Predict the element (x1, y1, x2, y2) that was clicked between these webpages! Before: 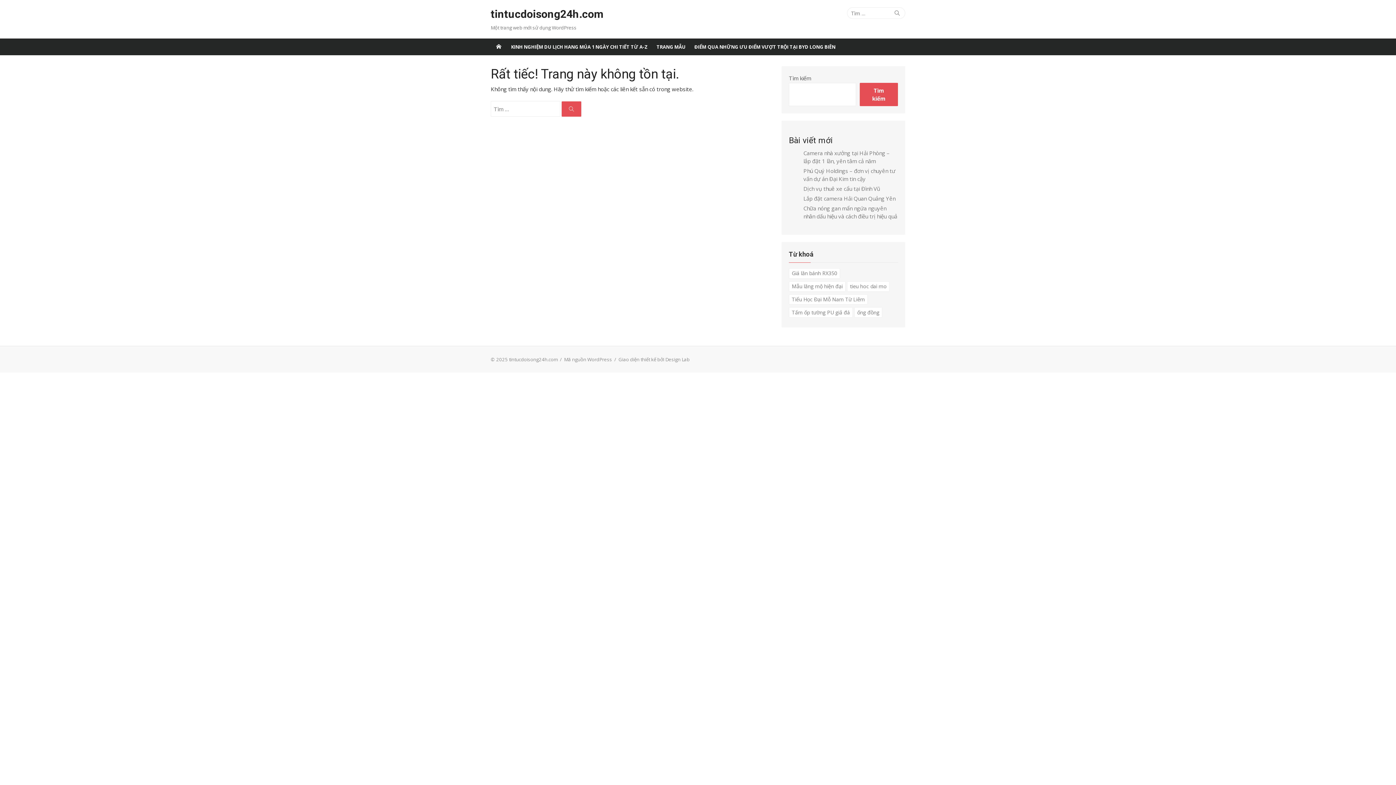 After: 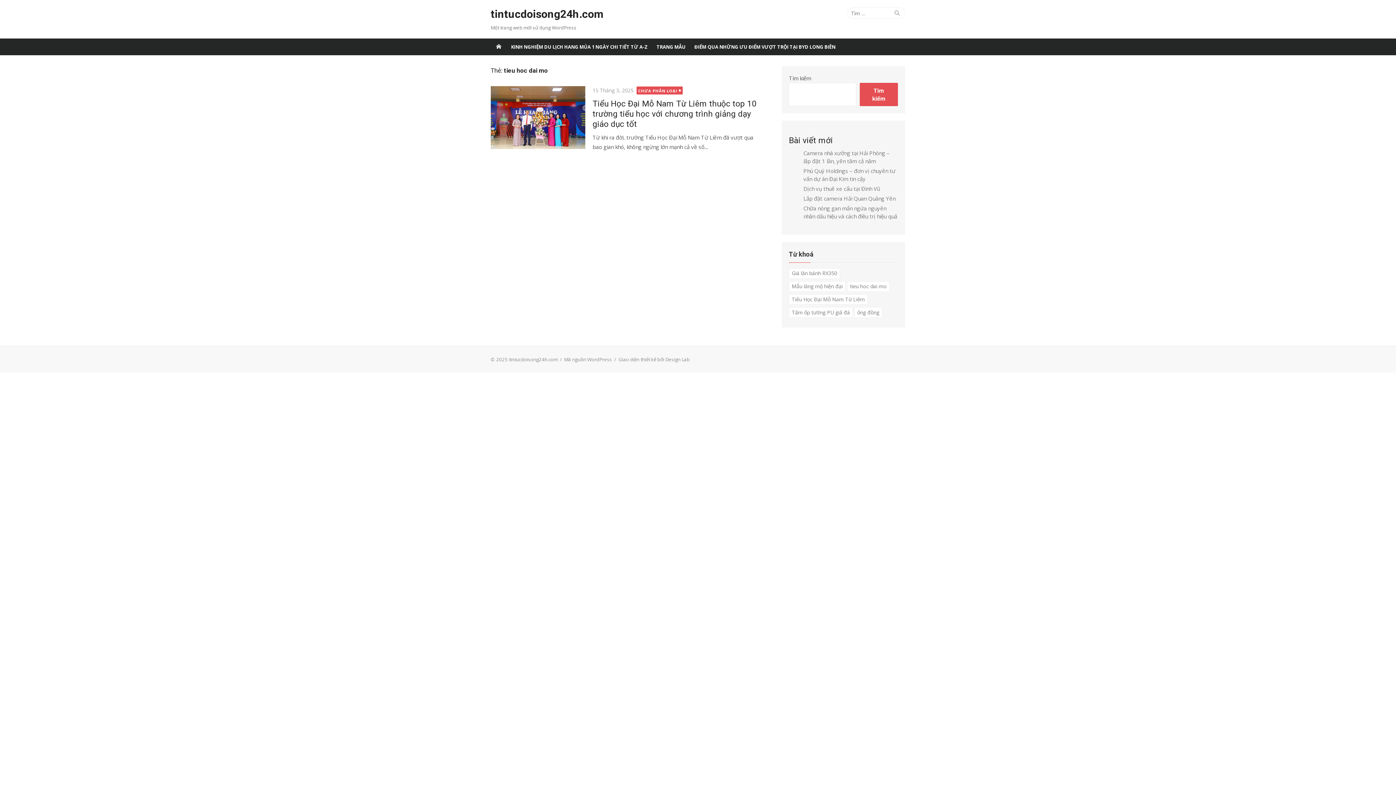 Action: bbox: (847, 281, 889, 291) label: tieu hoc dai mo (1 mục)